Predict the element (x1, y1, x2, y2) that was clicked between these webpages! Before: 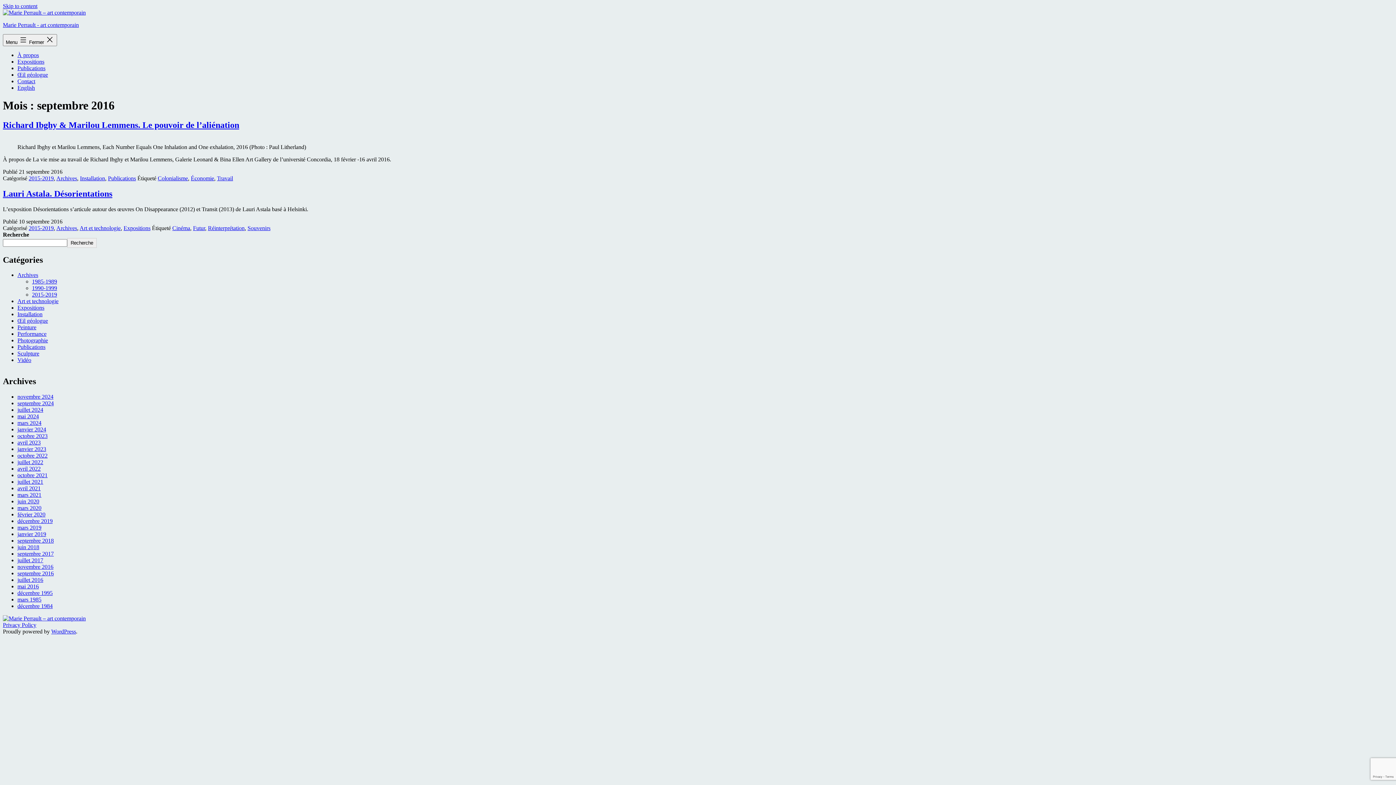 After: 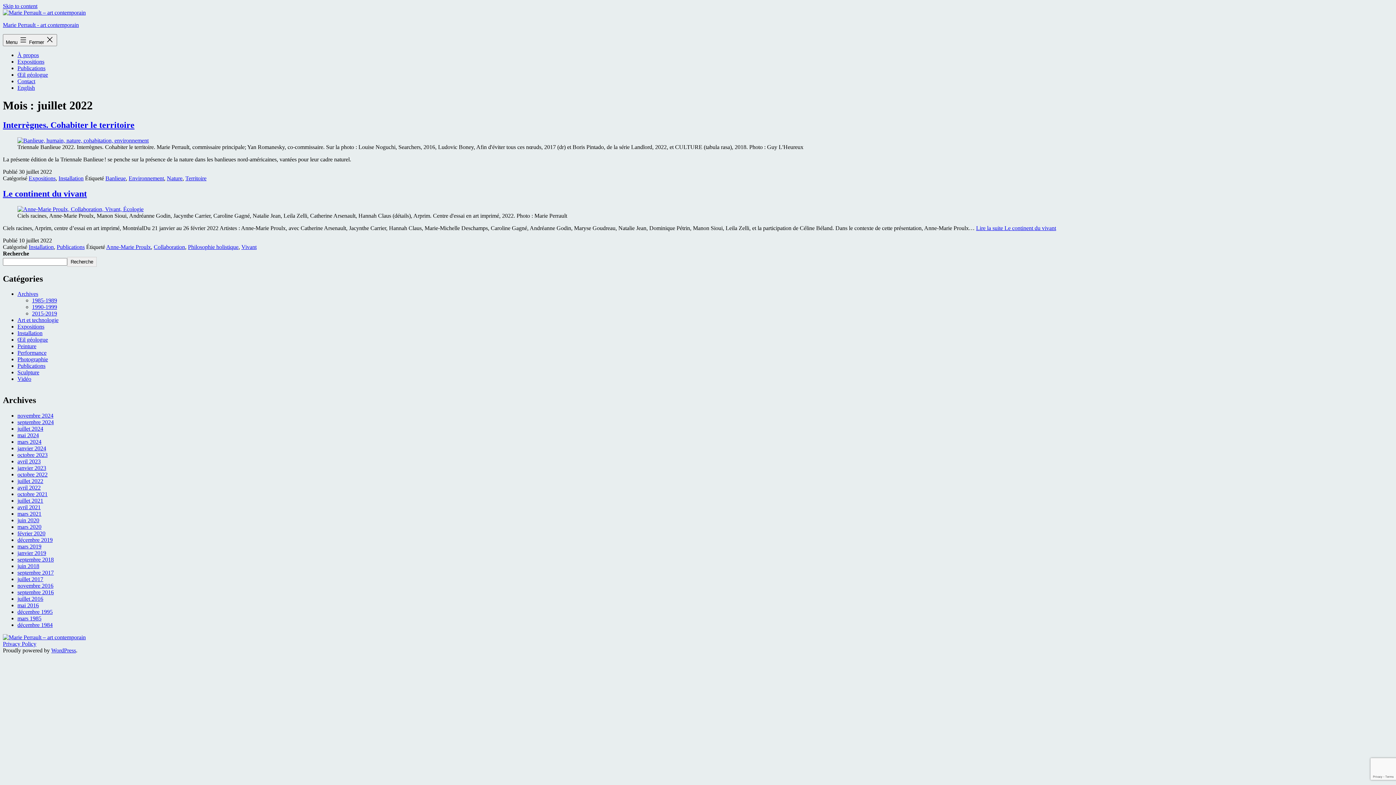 Action: bbox: (17, 459, 43, 465) label: juillet 2022